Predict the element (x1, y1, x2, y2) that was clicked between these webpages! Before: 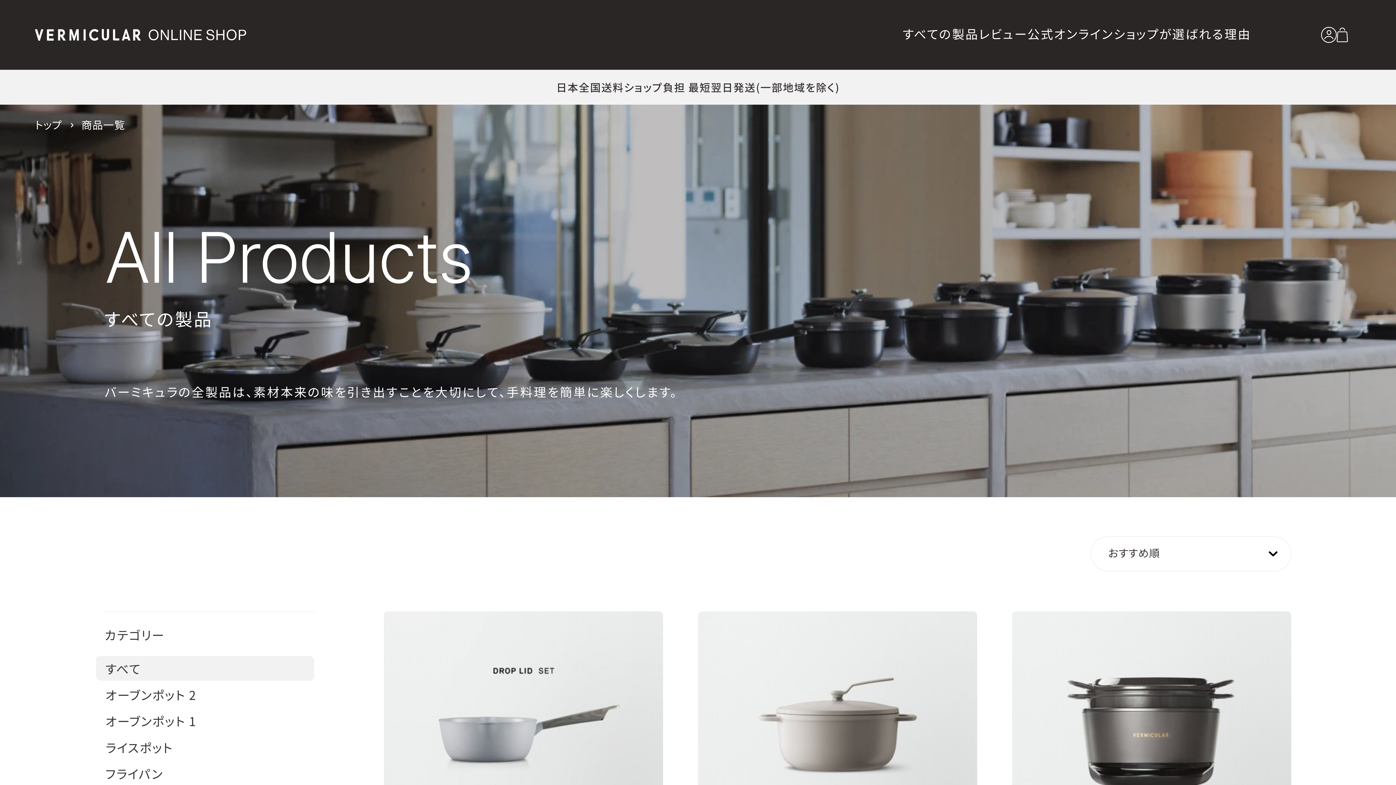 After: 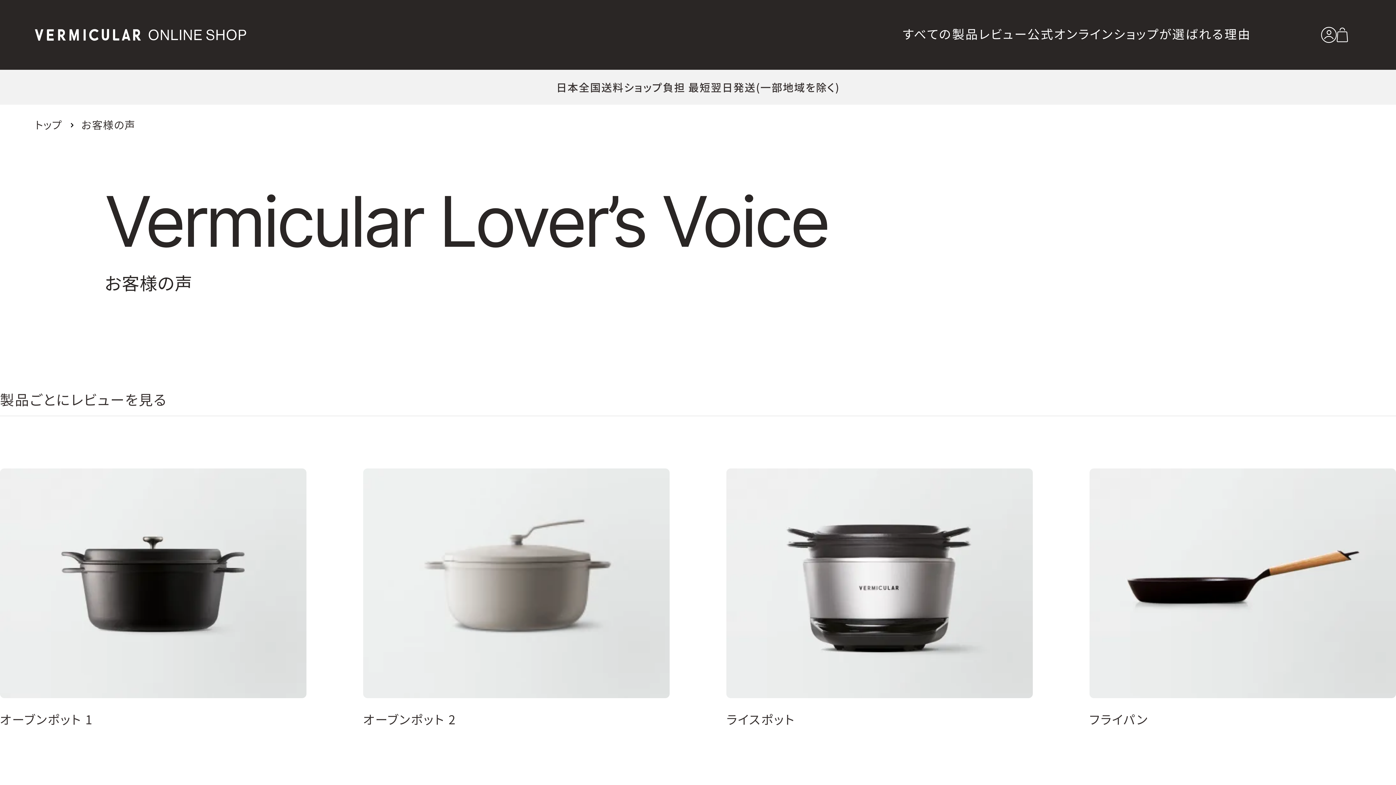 Action: bbox: (979, 0, 1027, 69) label: レビュー